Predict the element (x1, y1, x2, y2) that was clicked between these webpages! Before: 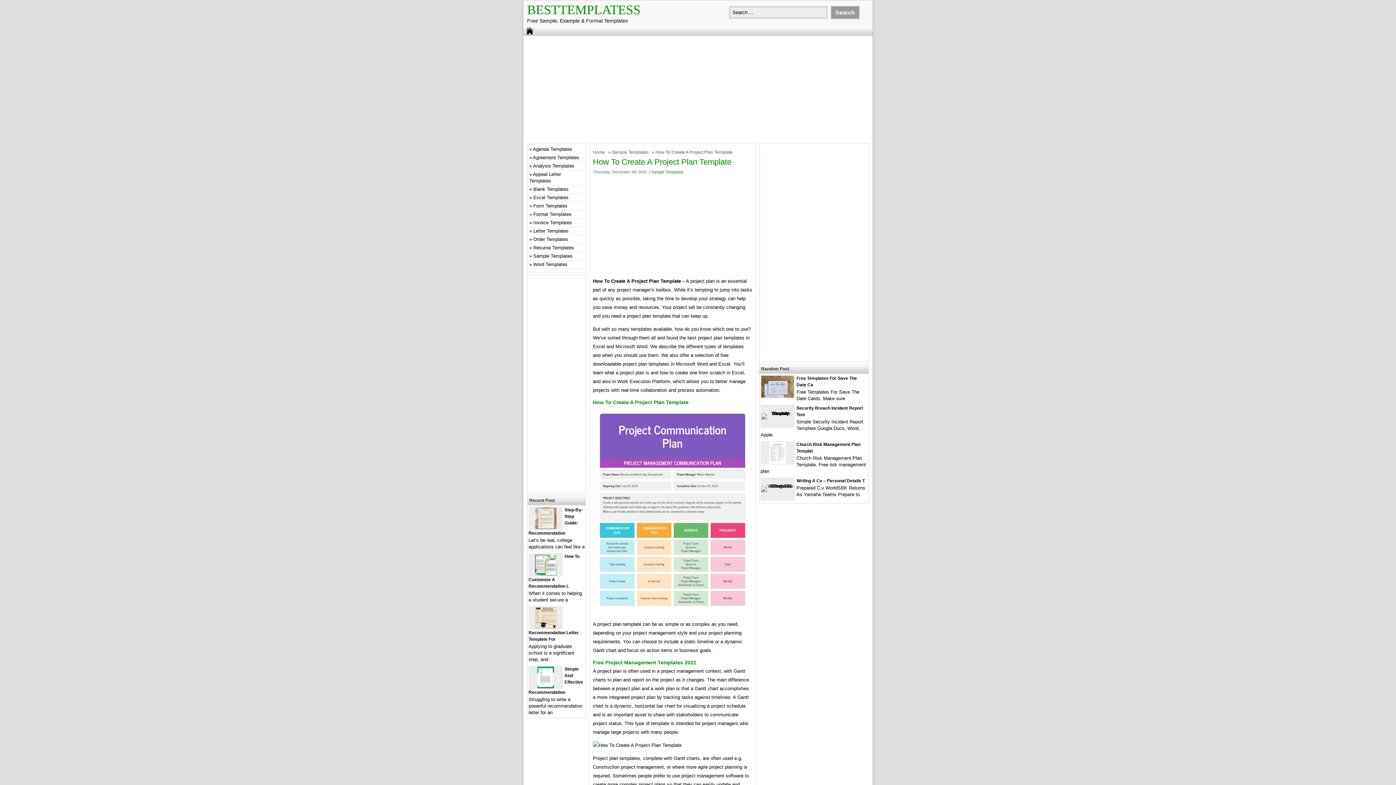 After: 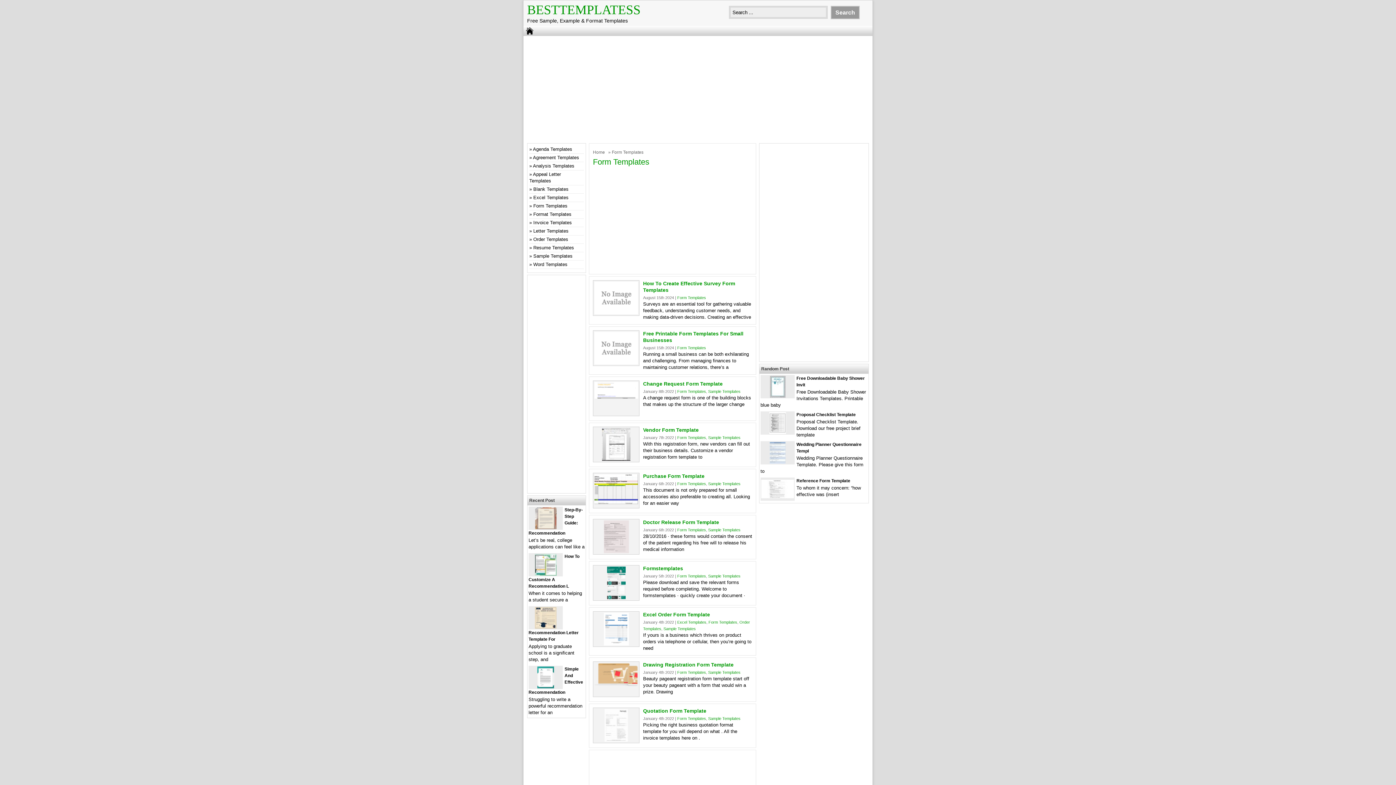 Action: bbox: (533, 203, 567, 208) label: Form Templates